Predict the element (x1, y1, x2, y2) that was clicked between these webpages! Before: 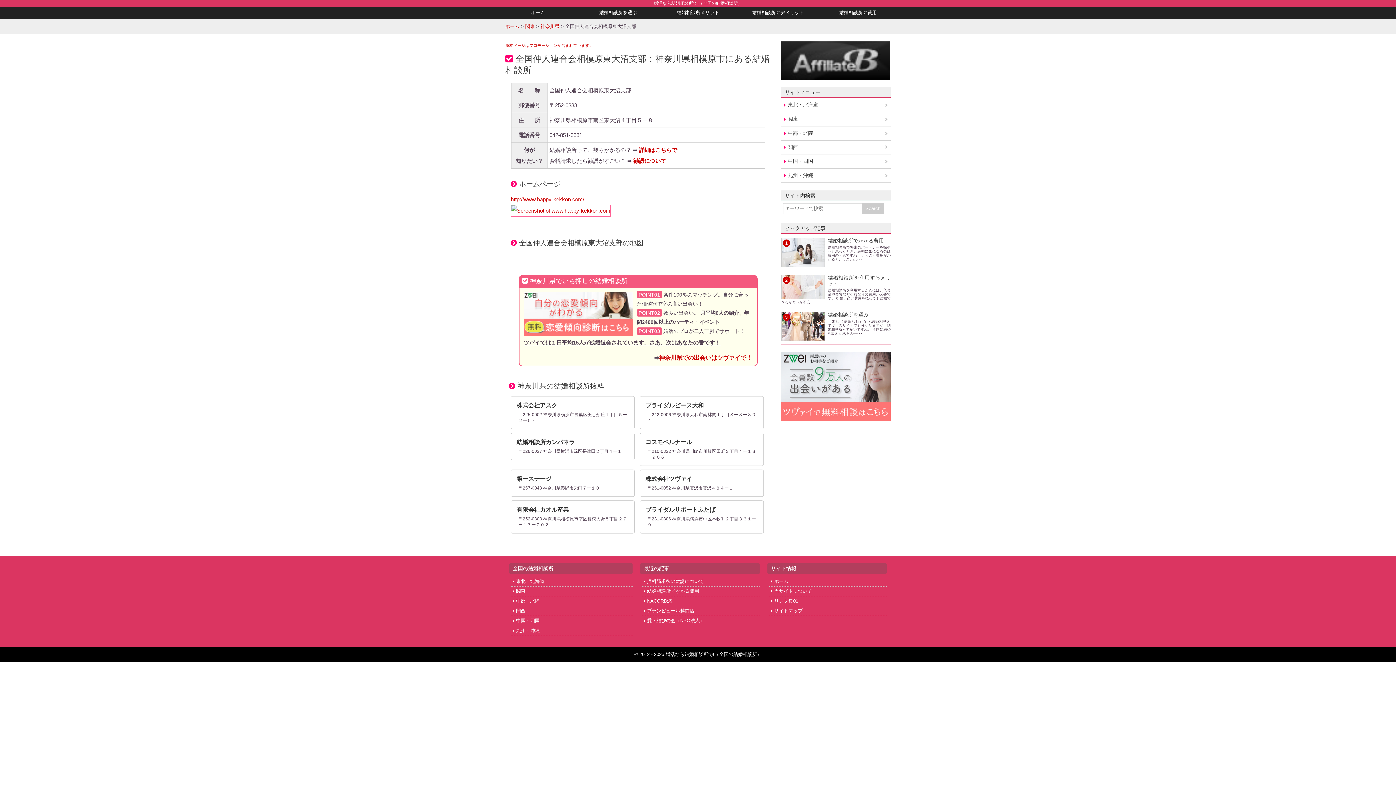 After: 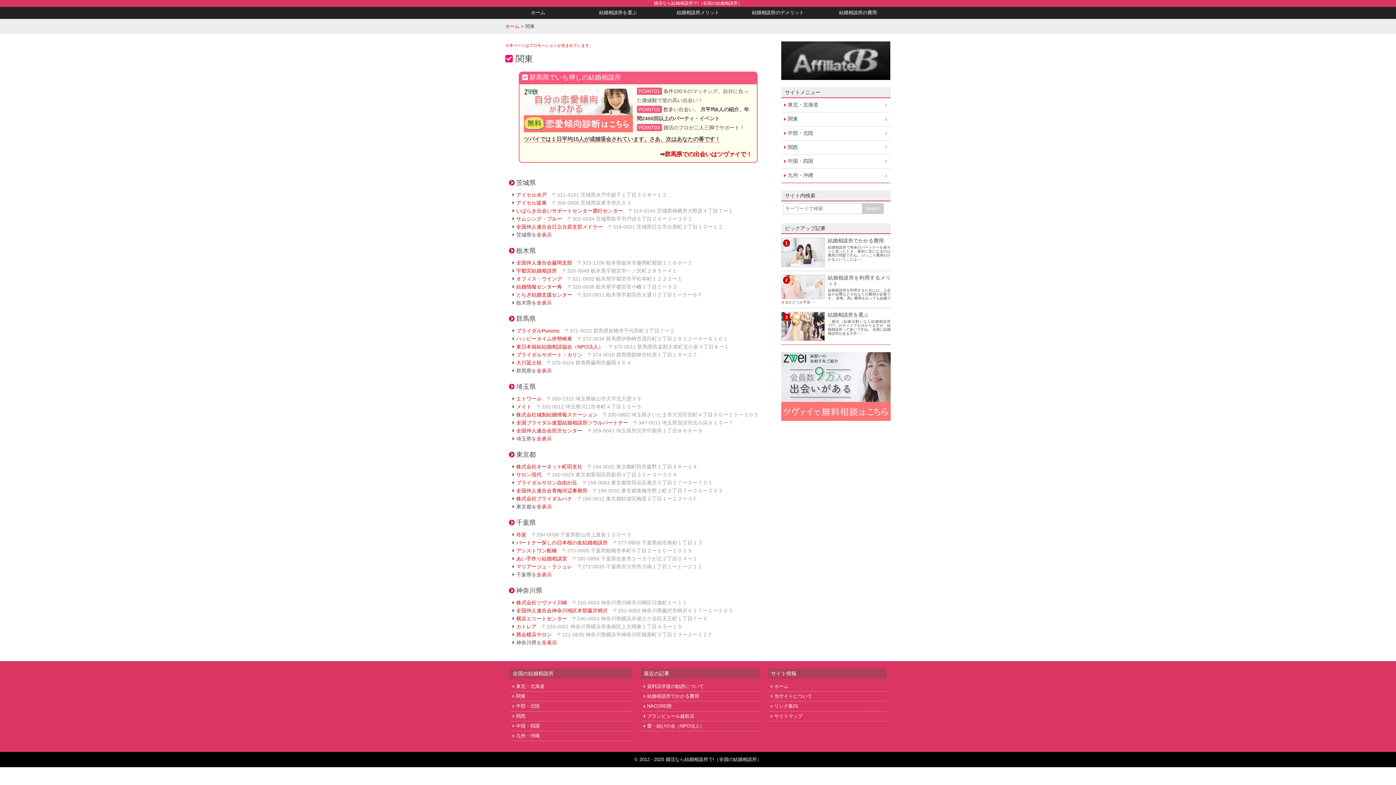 Action: bbox: (781, 112, 890, 126) label: 関東